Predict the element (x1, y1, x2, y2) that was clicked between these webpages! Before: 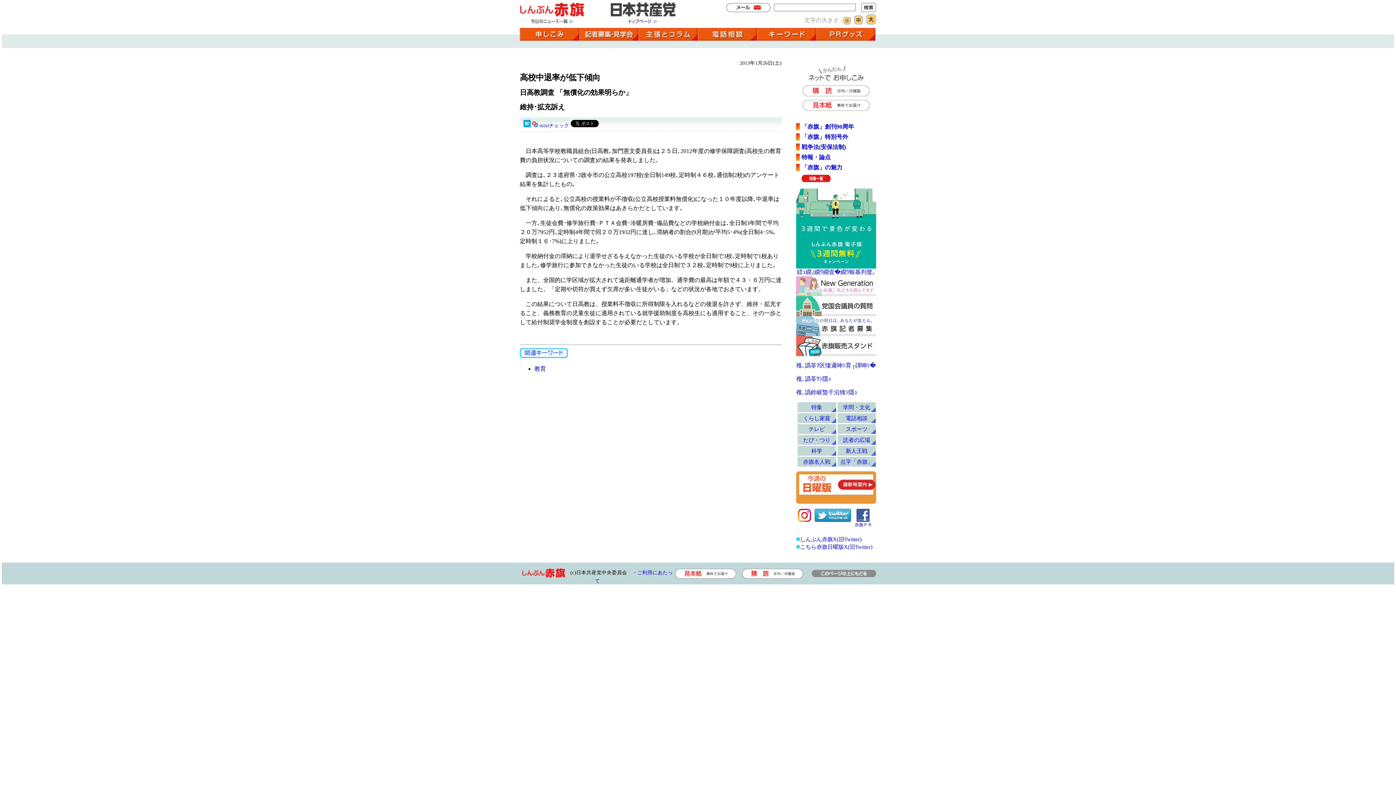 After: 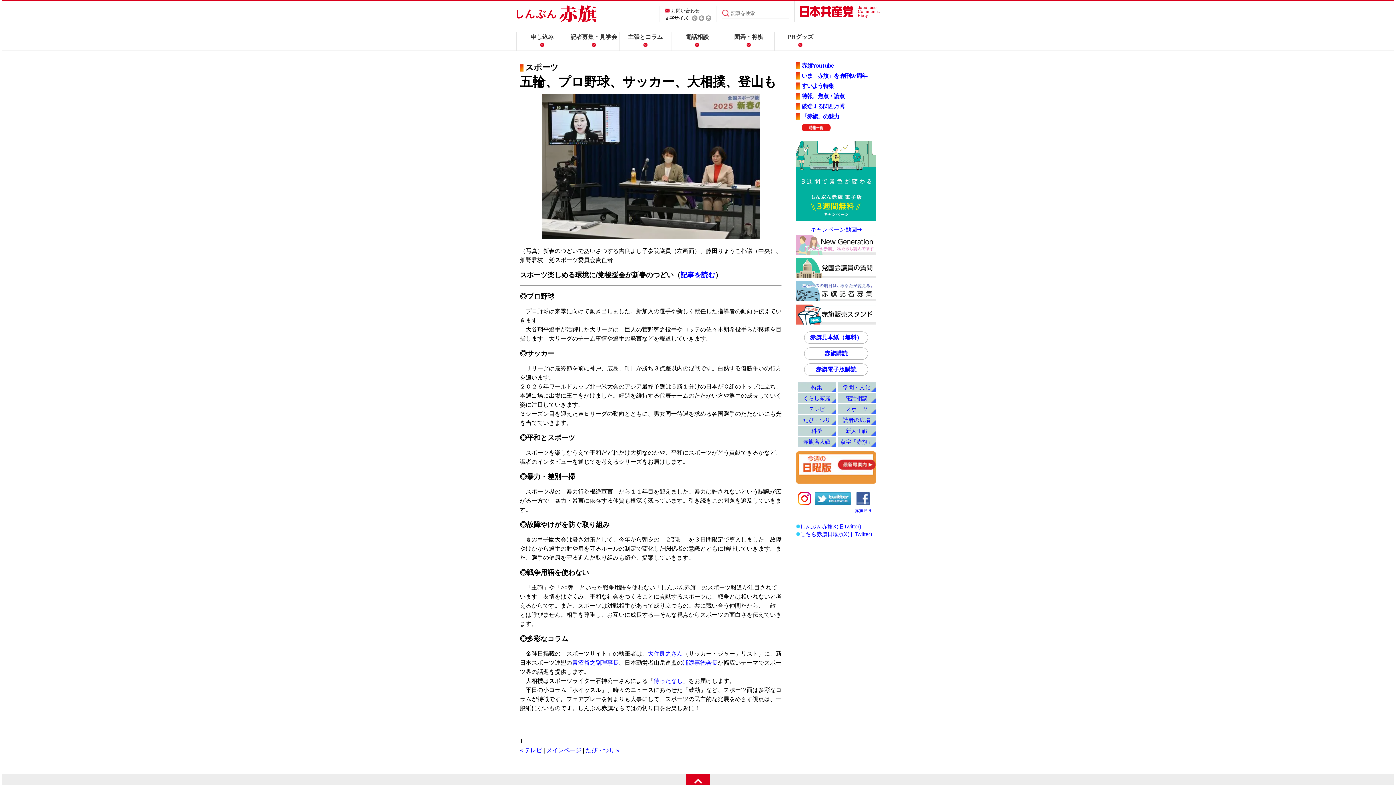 Action: bbox: (845, 426, 867, 432) label: スポーツ